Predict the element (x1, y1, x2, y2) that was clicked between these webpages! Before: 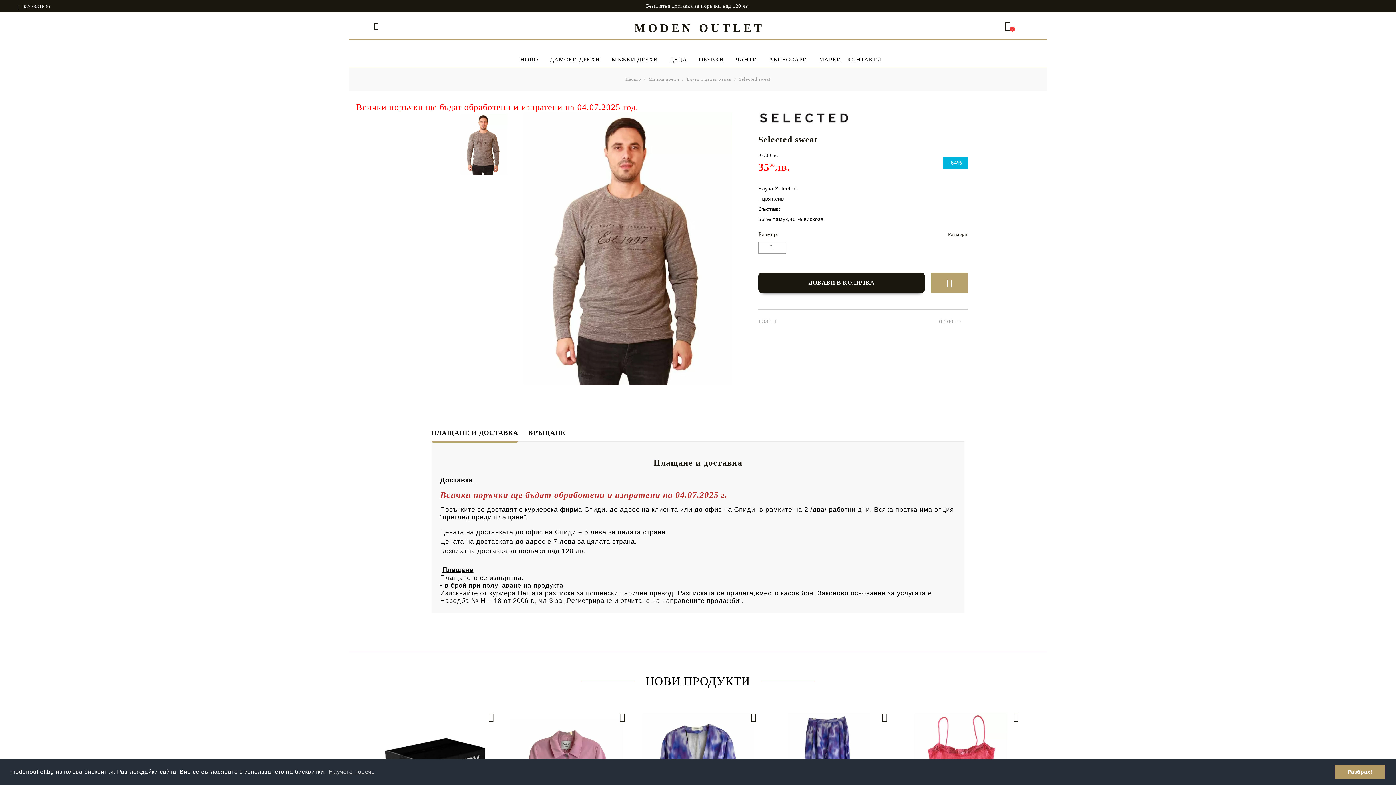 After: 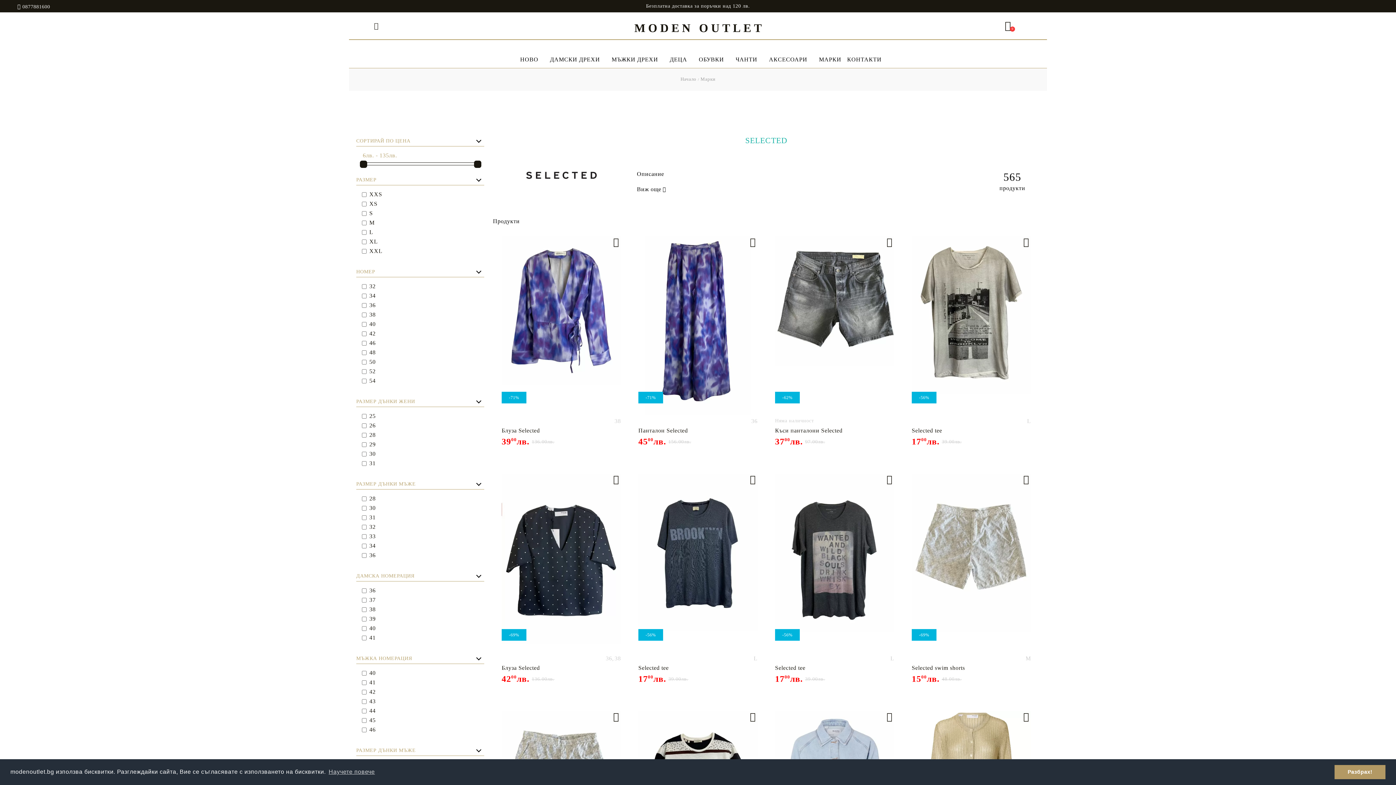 Action: bbox: (758, 112, 849, 125)